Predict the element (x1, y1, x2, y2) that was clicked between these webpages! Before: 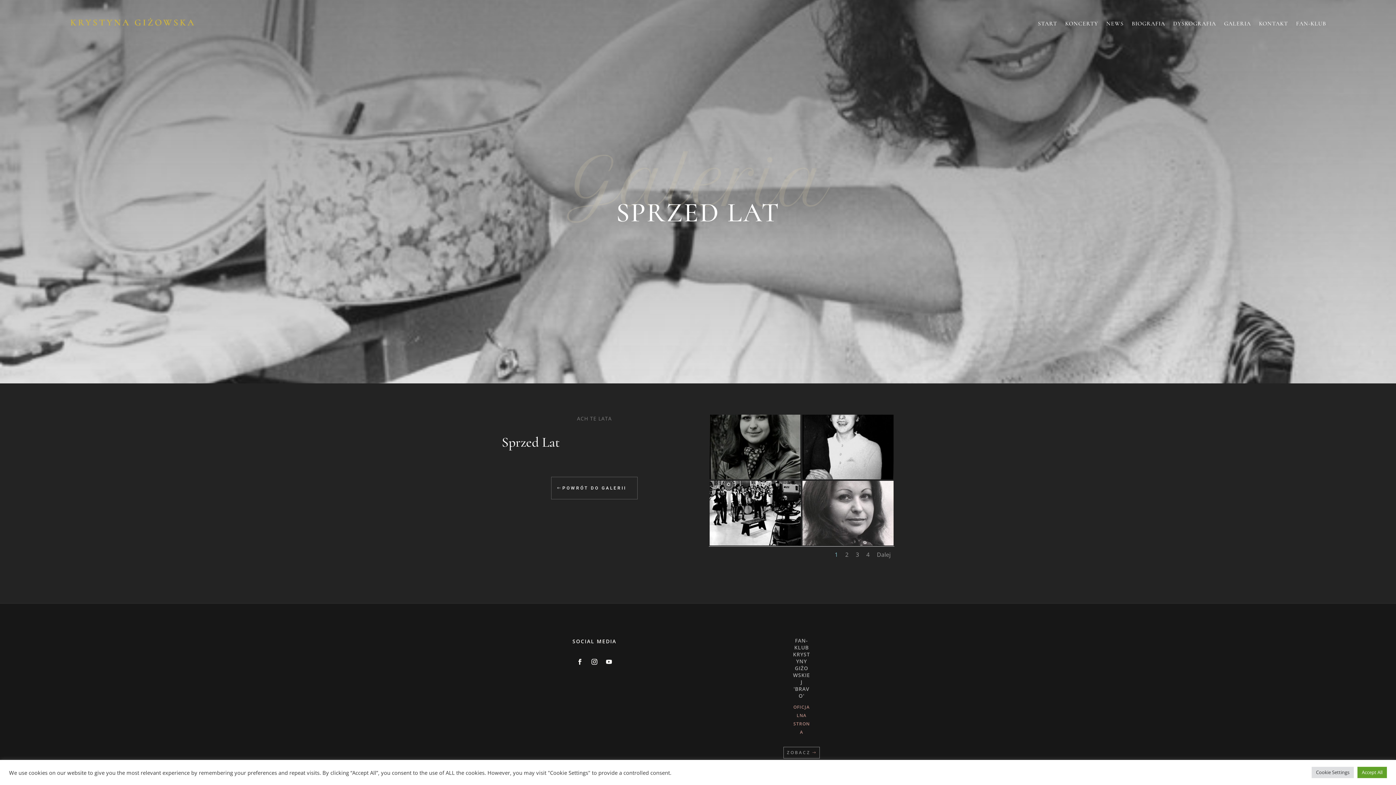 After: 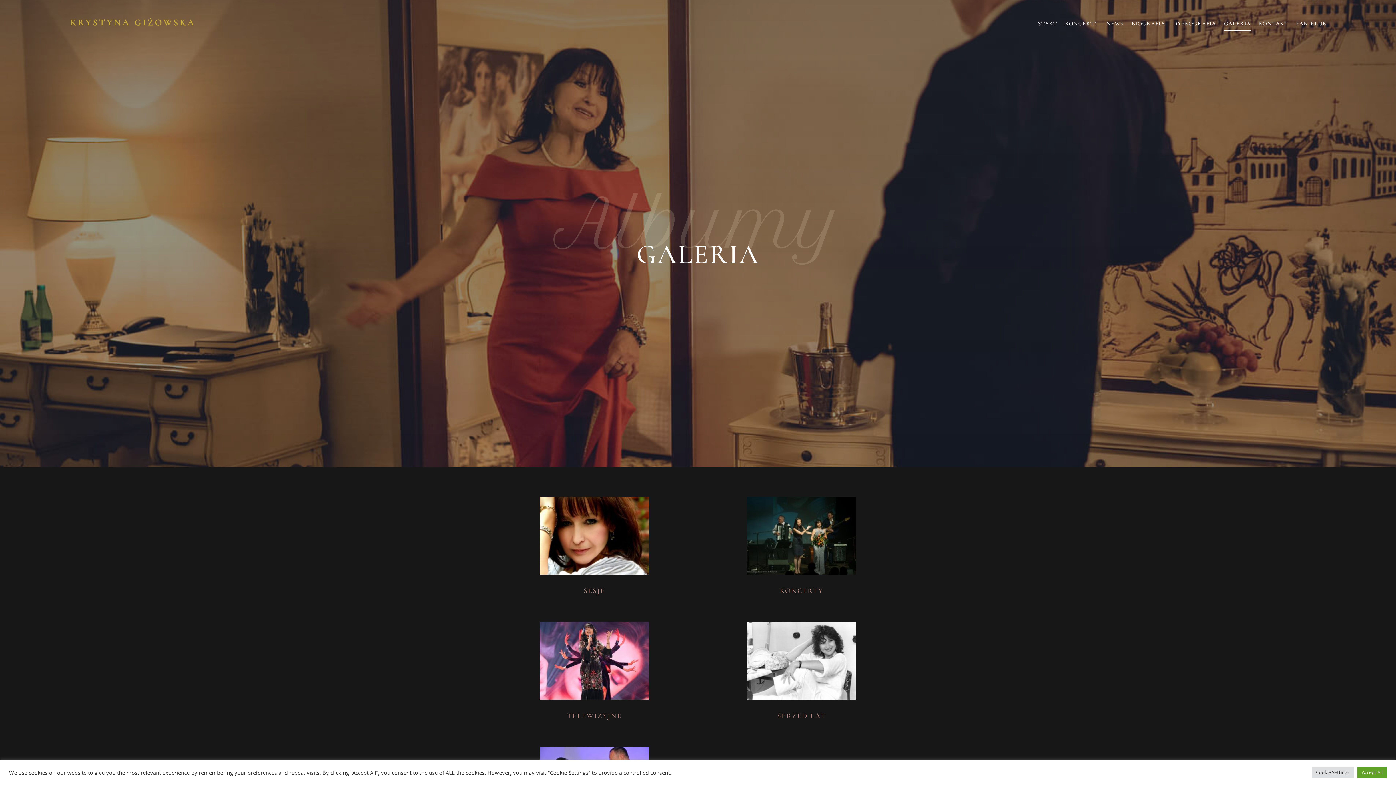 Action: bbox: (1224, 9, 1251, 37) label: GALERIA